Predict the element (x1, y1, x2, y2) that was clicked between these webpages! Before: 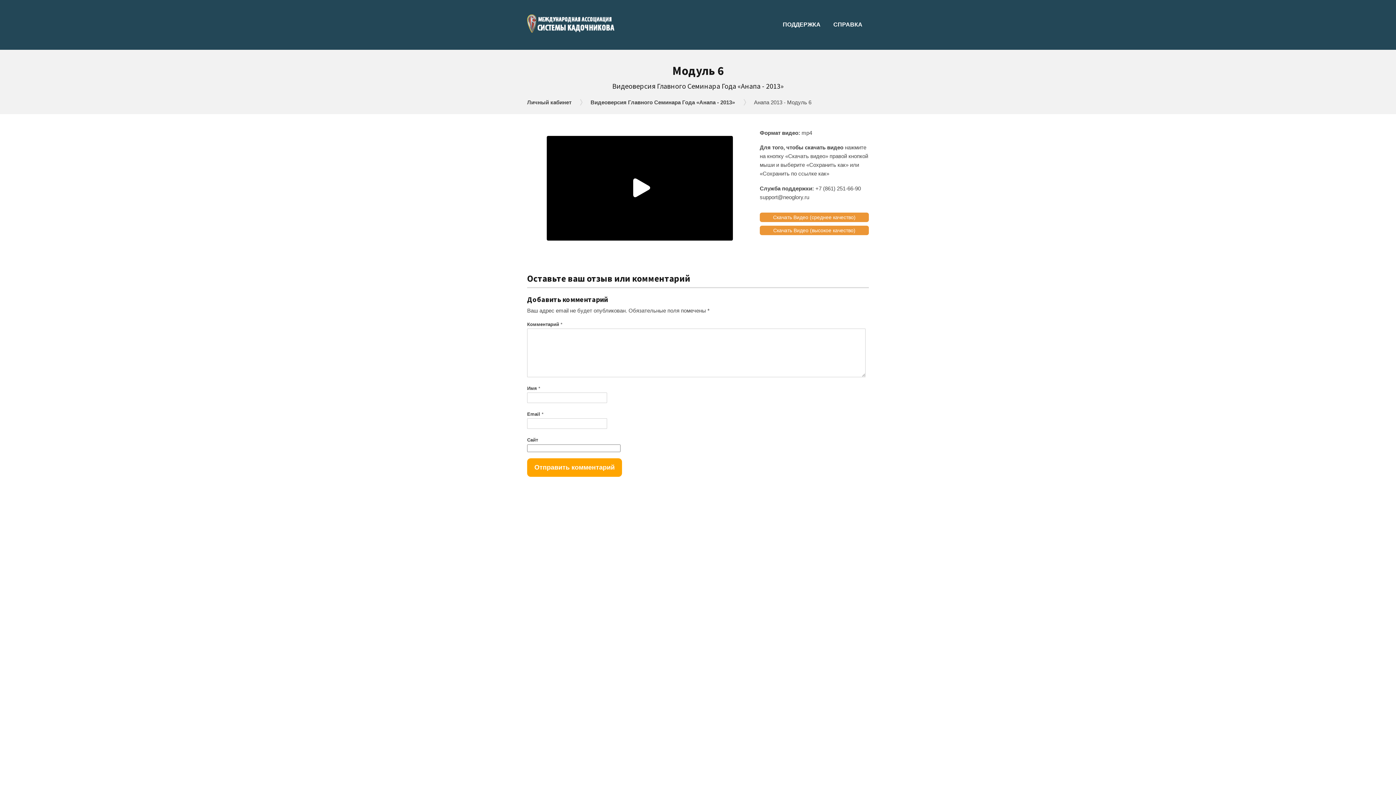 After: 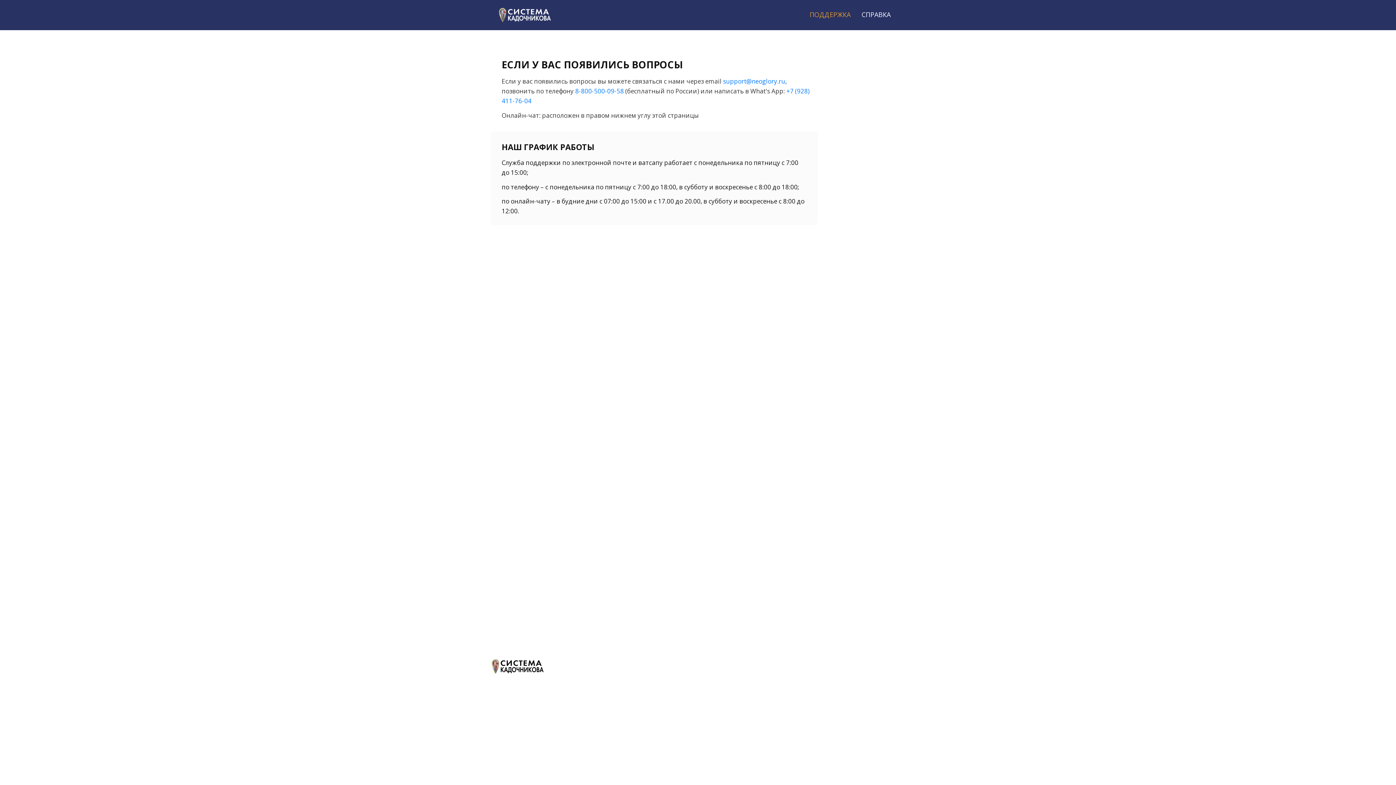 Action: label: ПОДДЕРЖКА bbox: (776, 14, 827, 35)